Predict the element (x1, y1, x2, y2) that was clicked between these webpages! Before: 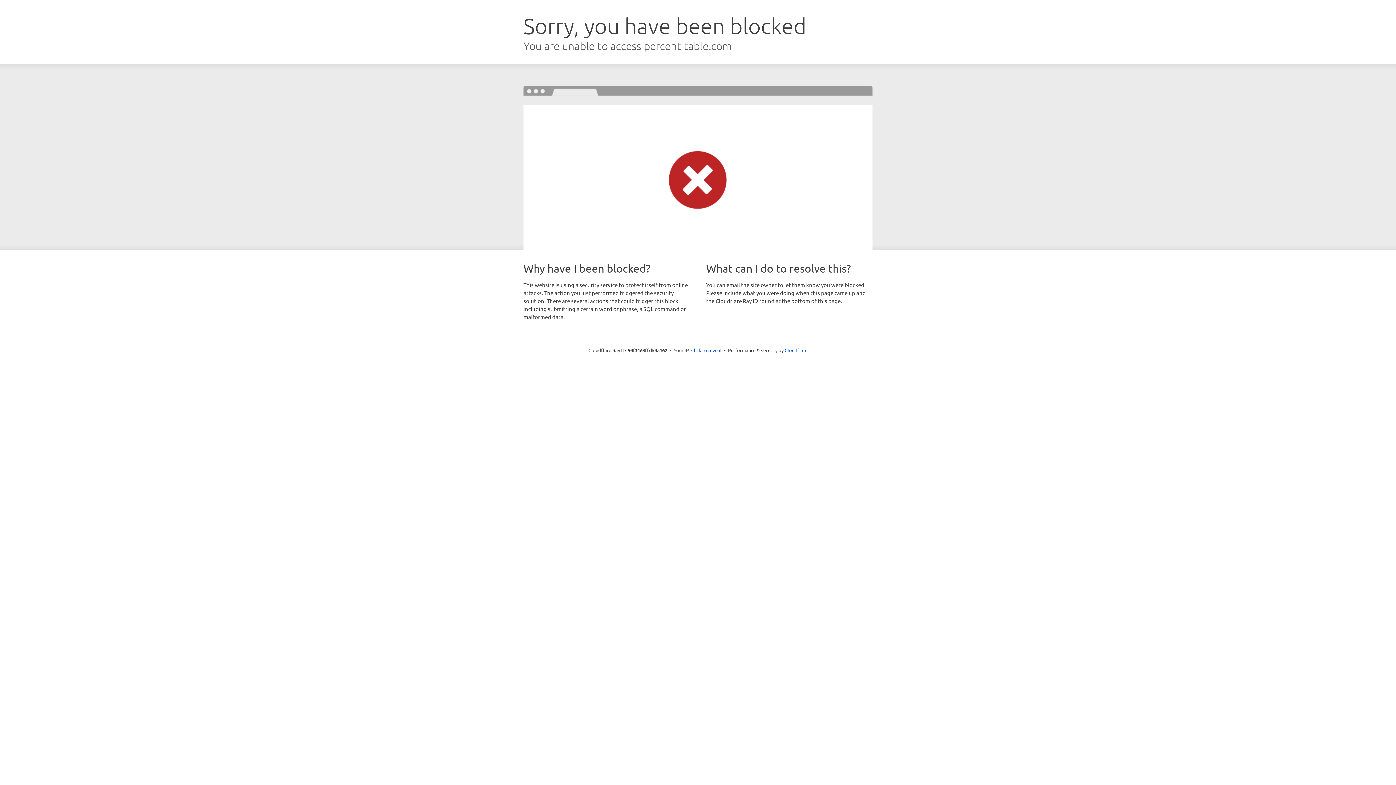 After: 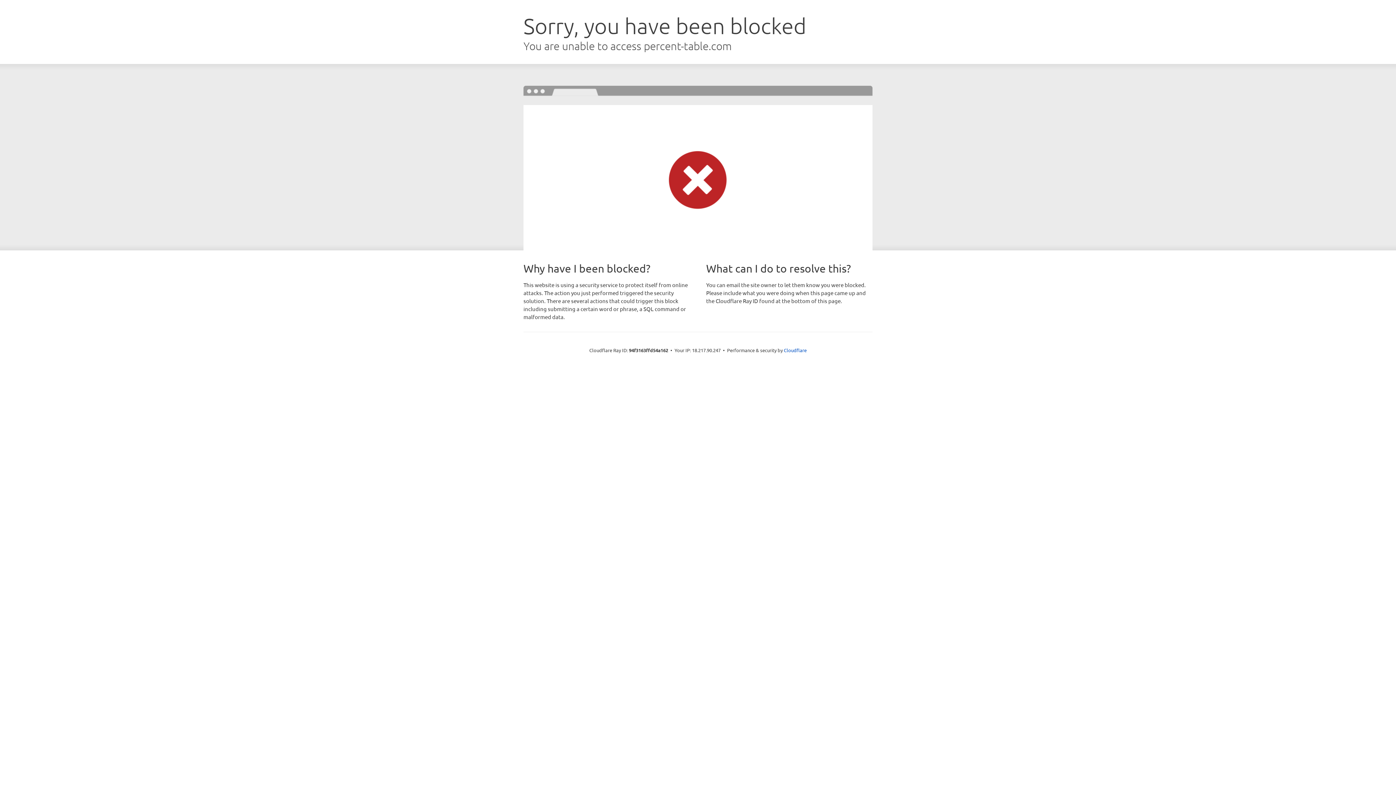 Action: label: Click to reveal bbox: (691, 346, 721, 353)